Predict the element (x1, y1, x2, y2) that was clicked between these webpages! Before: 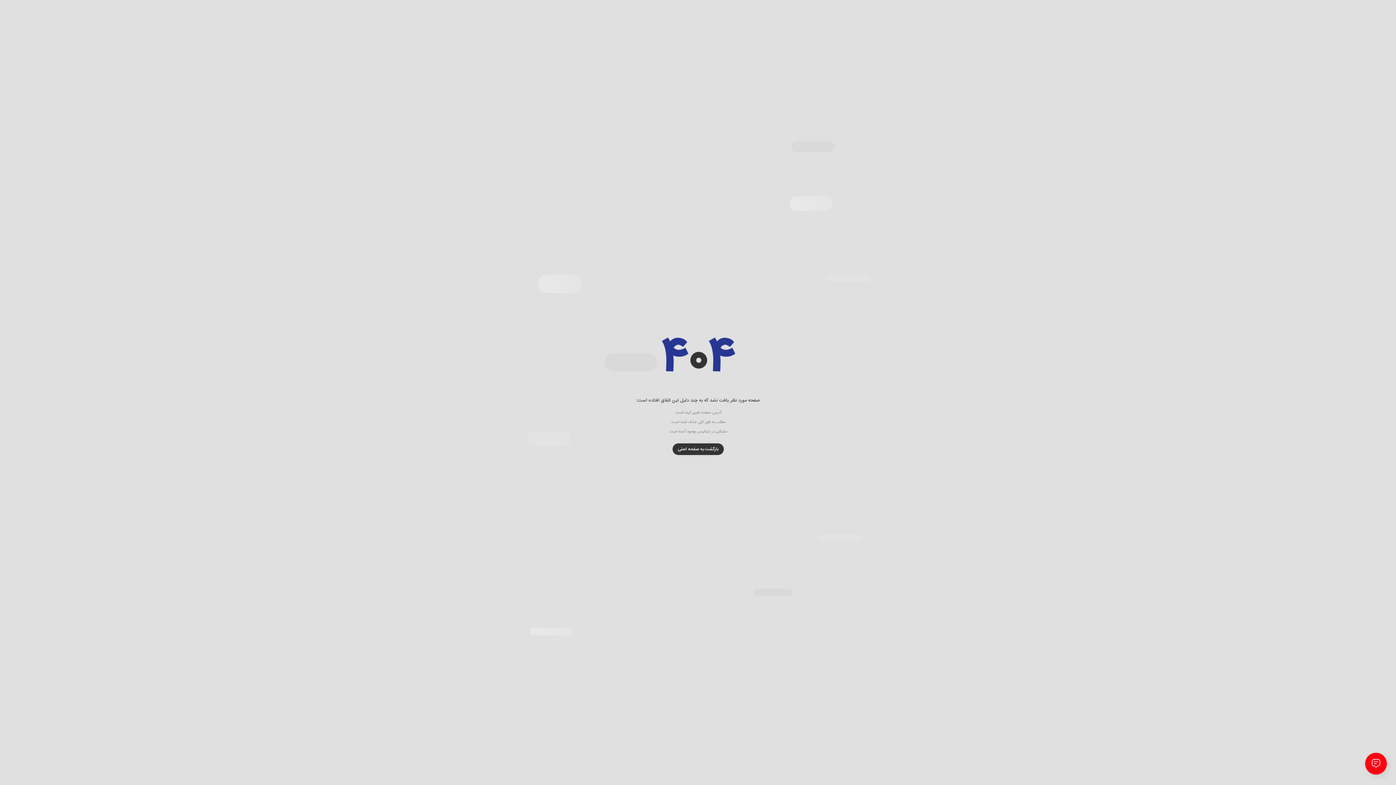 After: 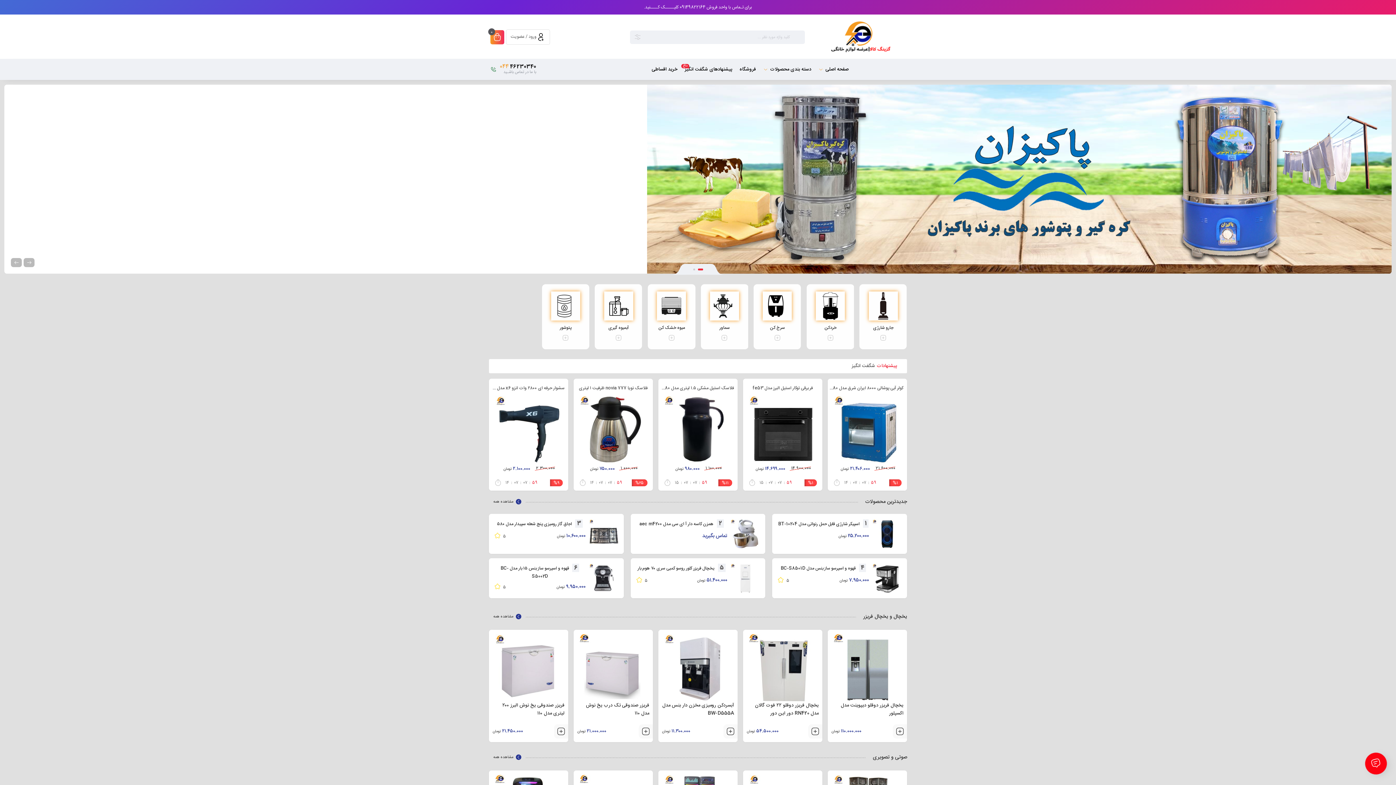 Action: bbox: (672, 443, 723, 455) label: بازگشت به صفحه اصلی